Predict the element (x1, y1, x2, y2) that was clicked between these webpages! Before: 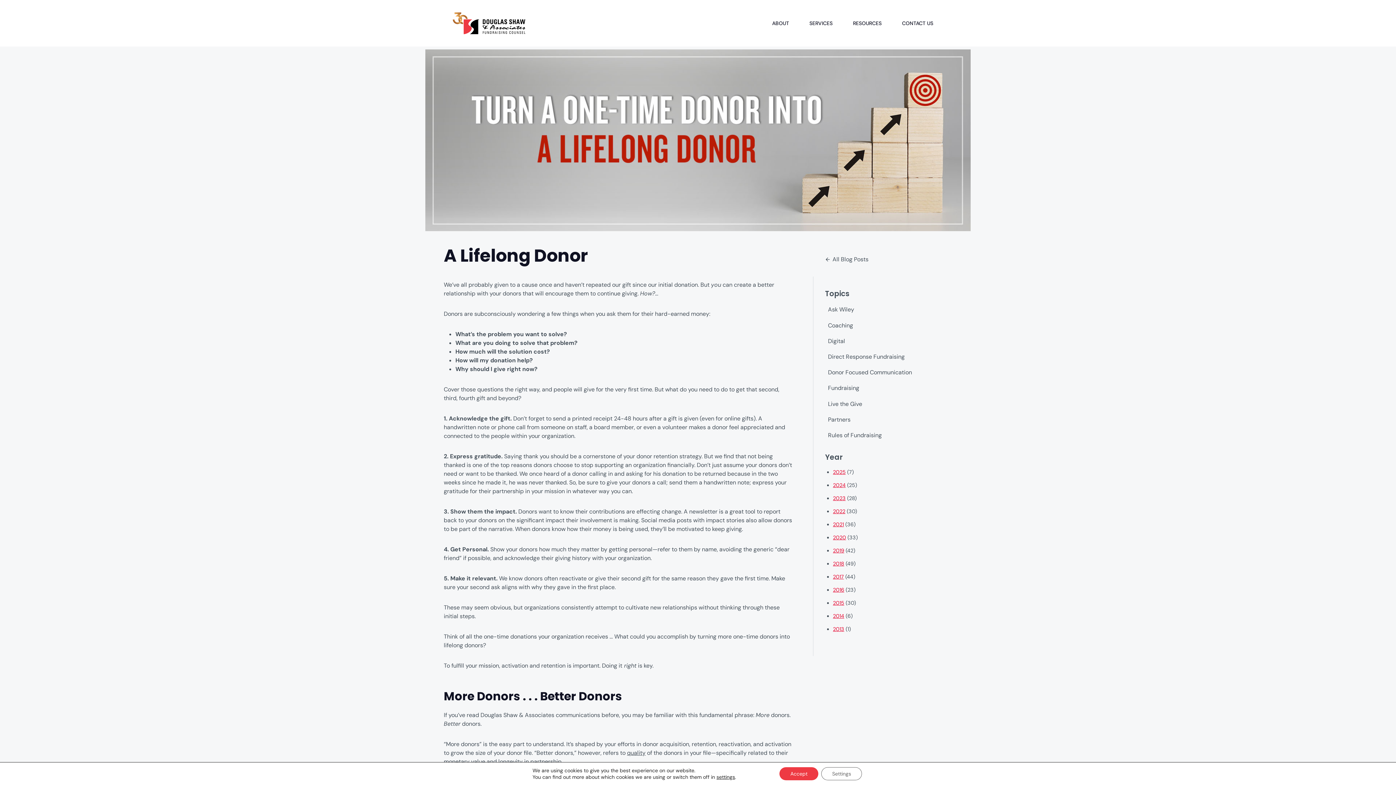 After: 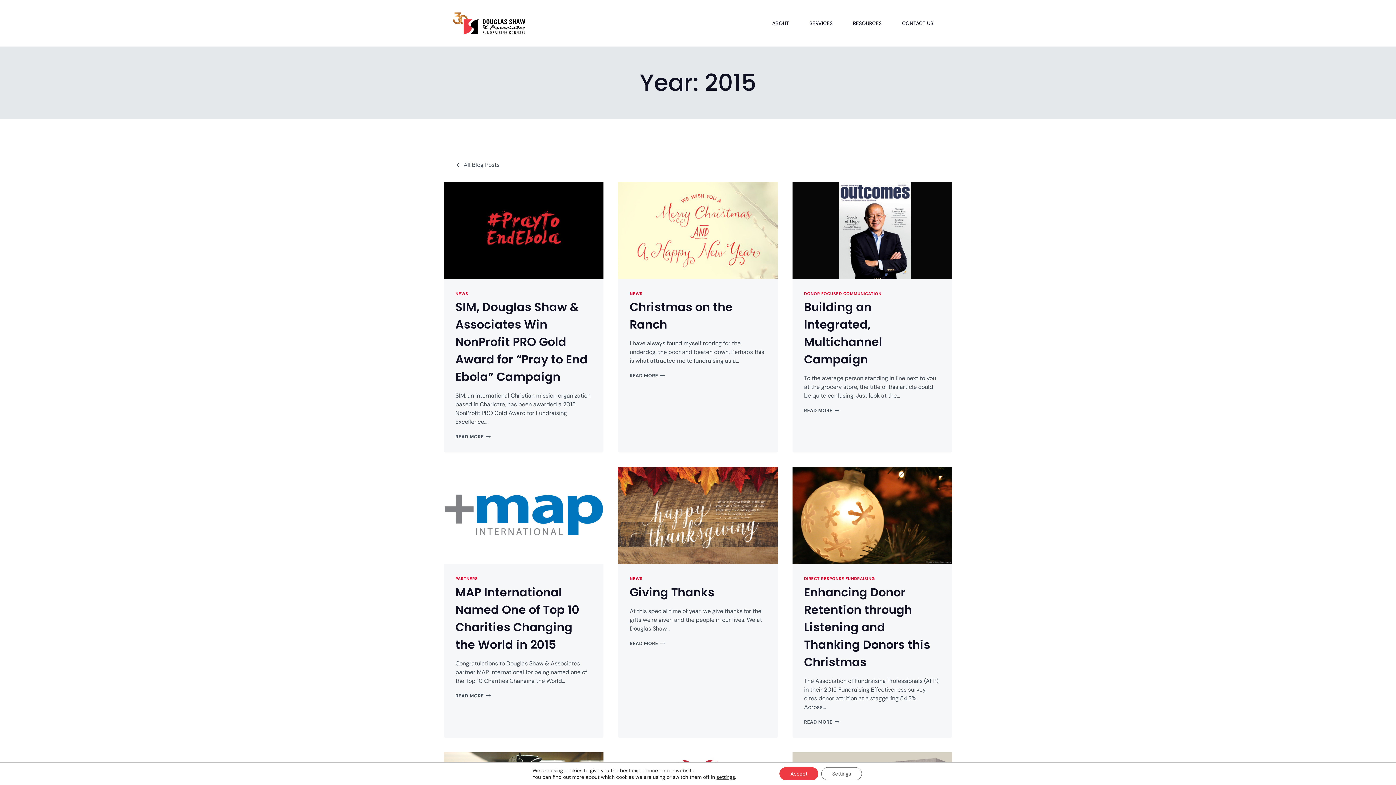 Action: label: 2015 bbox: (833, 600, 844, 606)